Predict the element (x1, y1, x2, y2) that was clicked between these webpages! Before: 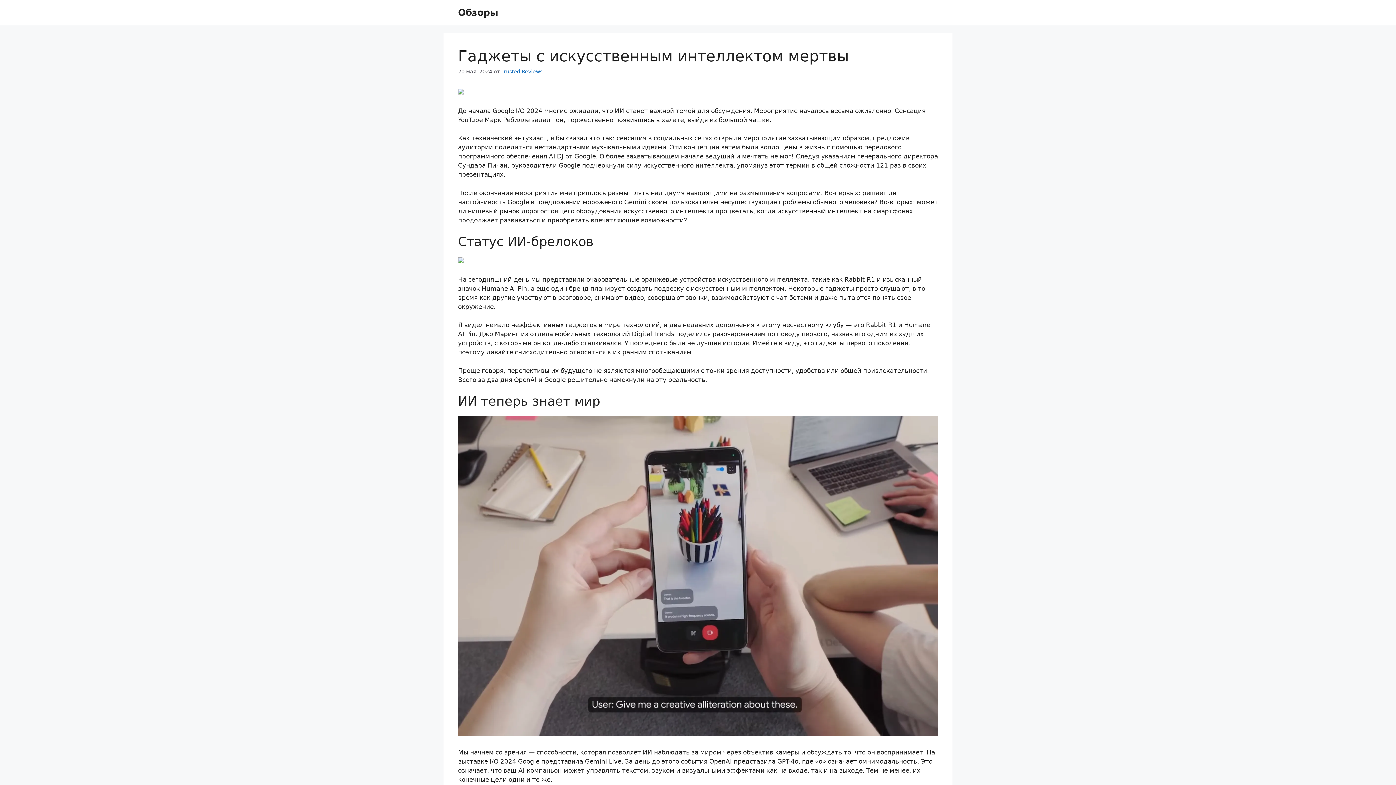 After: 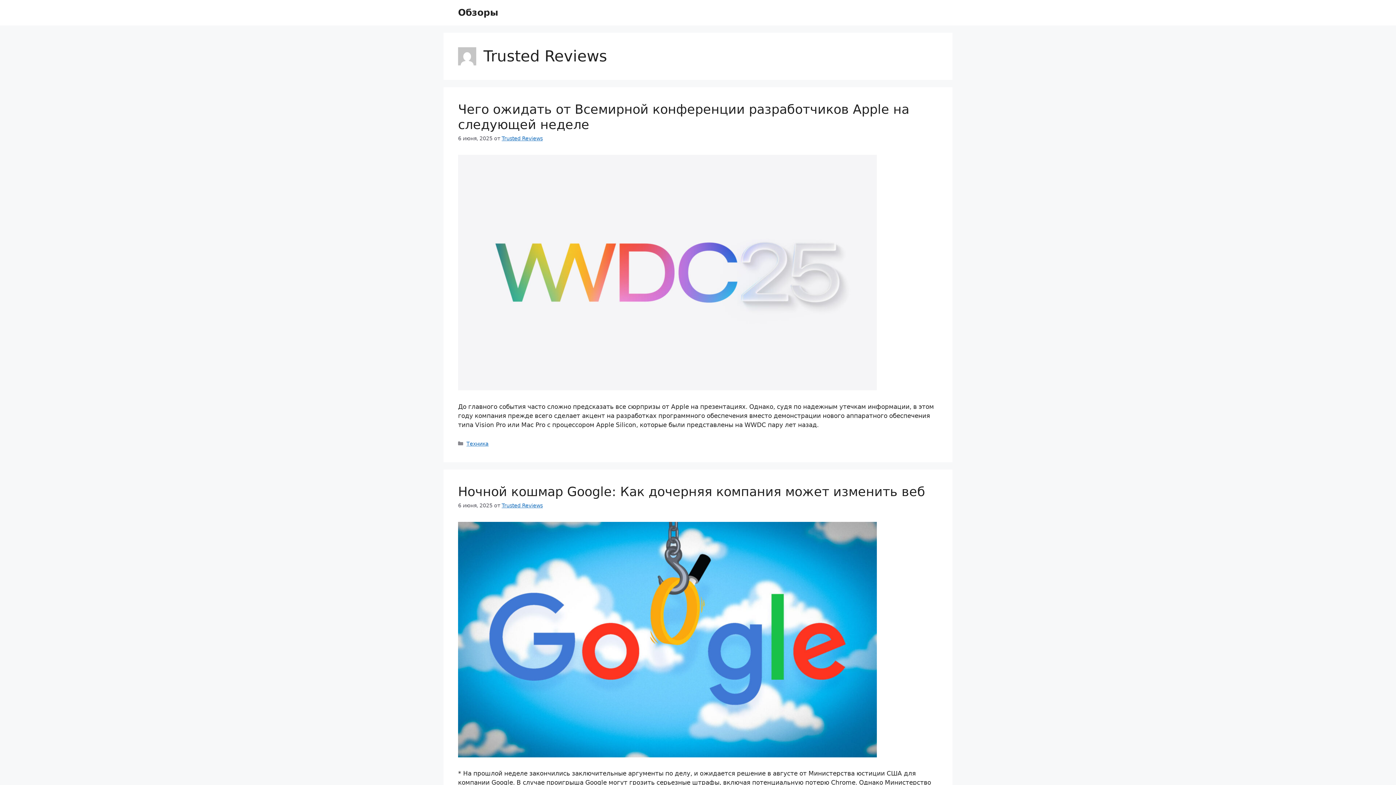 Action: label: Trusted Reviews bbox: (501, 68, 542, 74)